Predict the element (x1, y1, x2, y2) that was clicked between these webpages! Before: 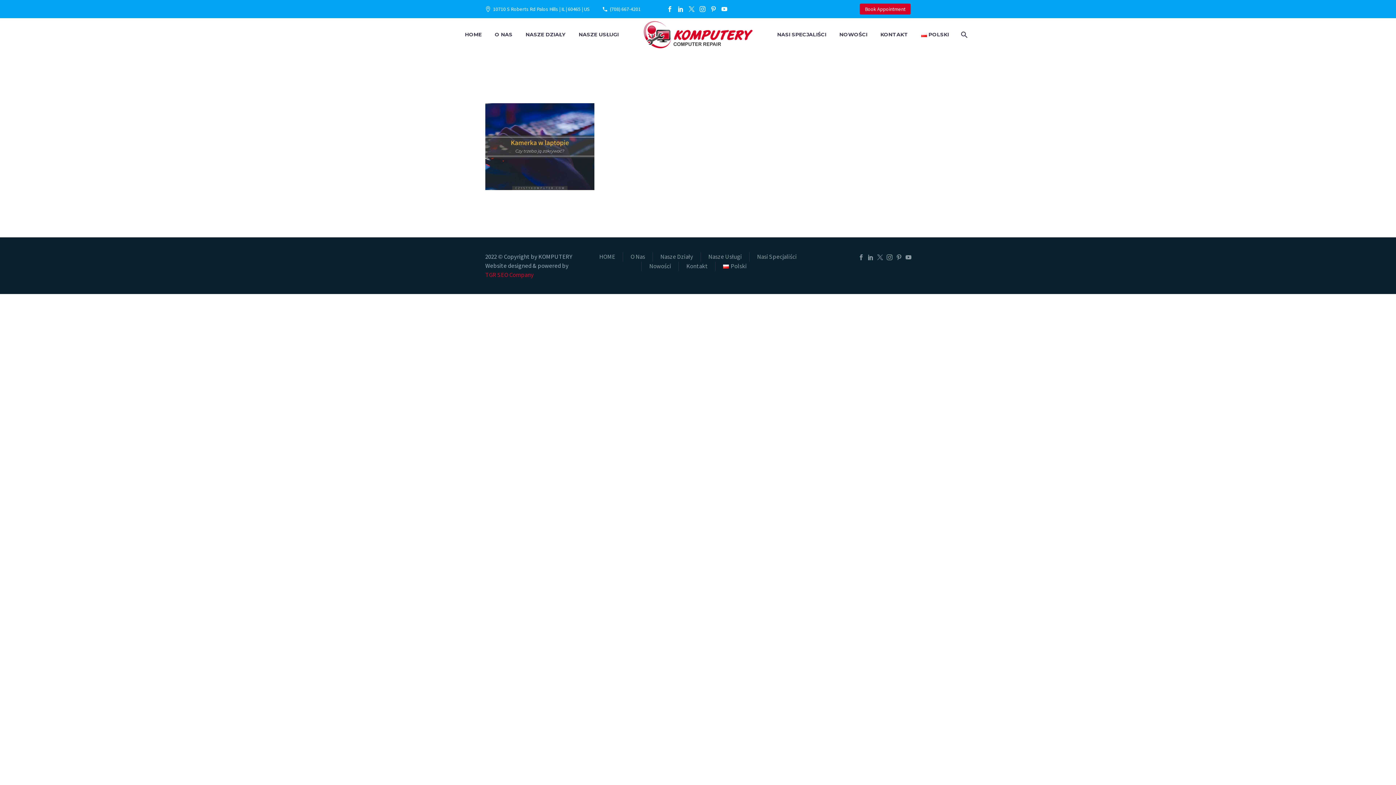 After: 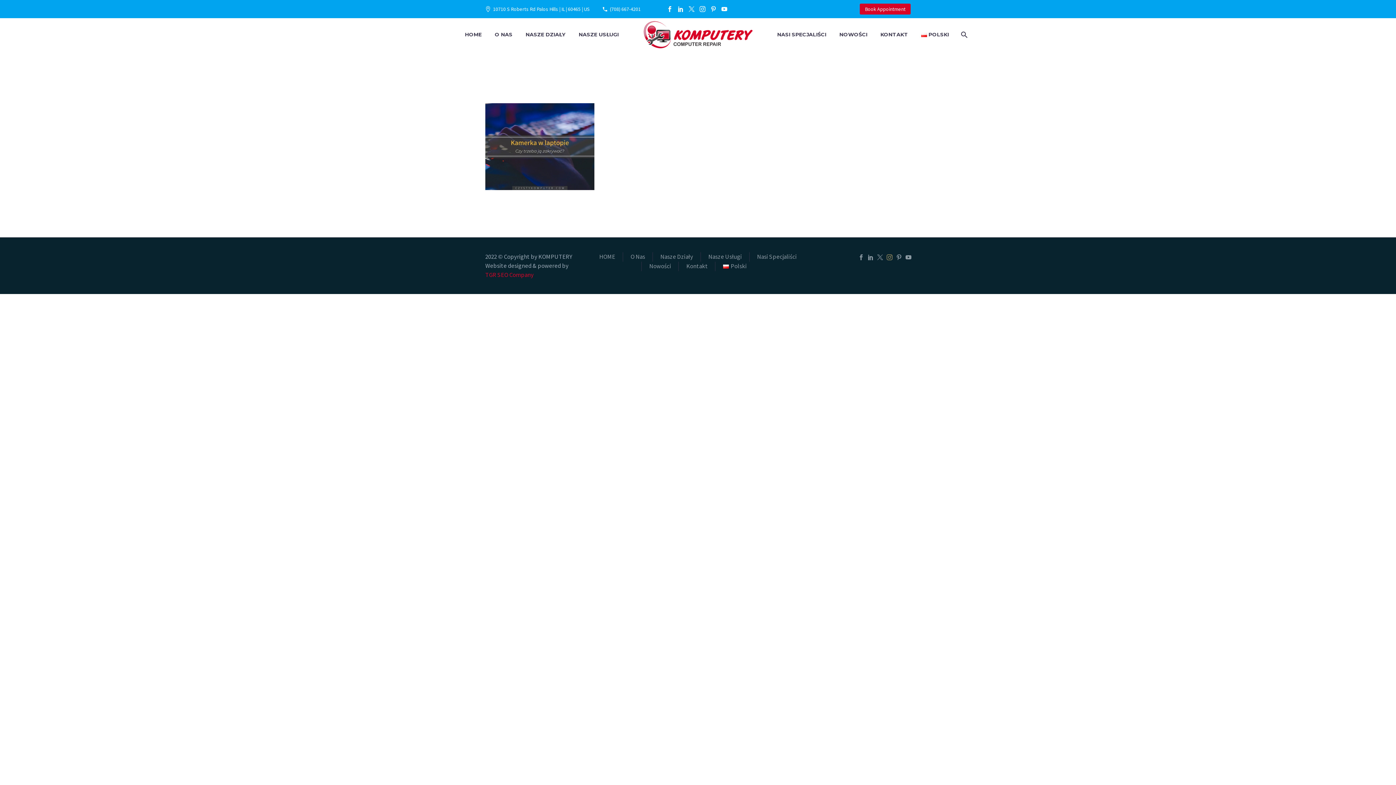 Action: bbox: (886, 254, 892, 260)